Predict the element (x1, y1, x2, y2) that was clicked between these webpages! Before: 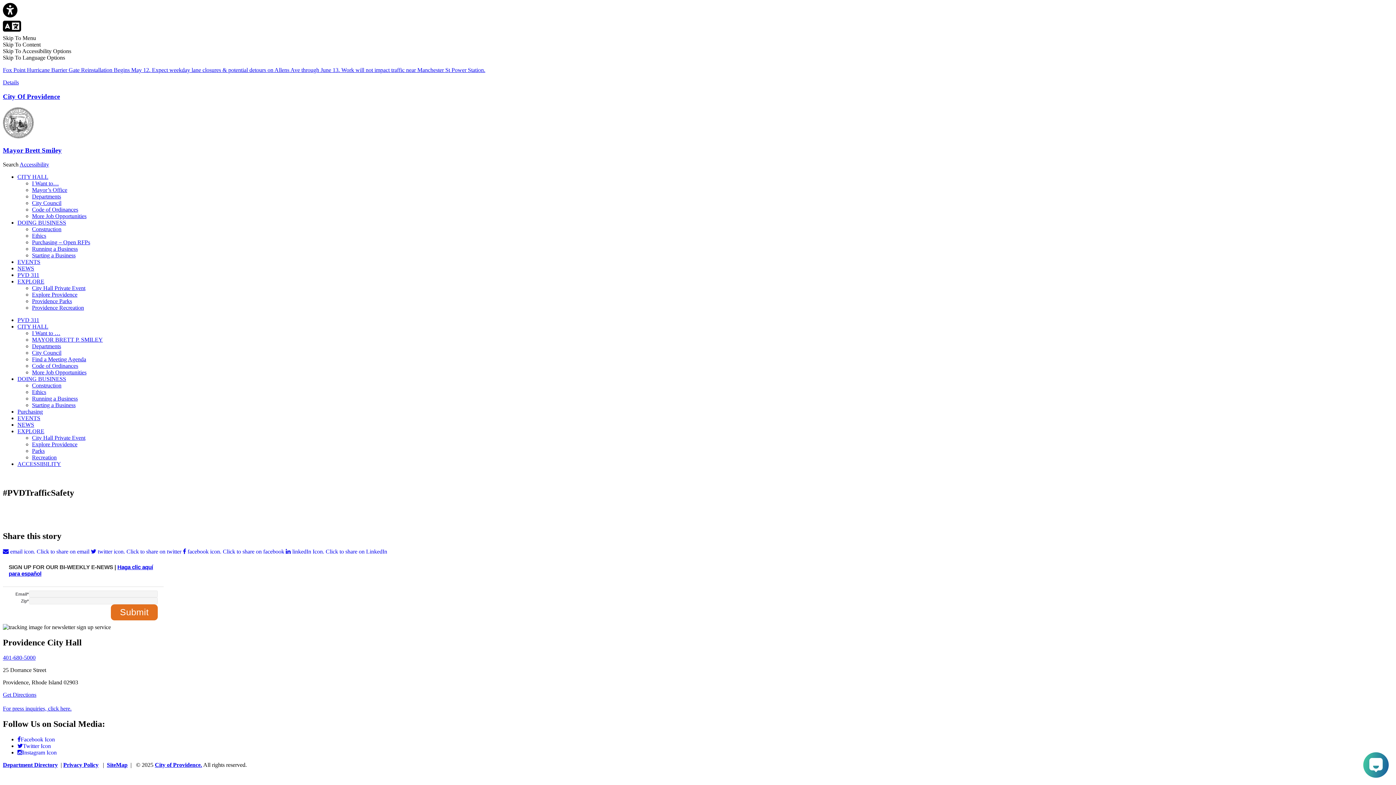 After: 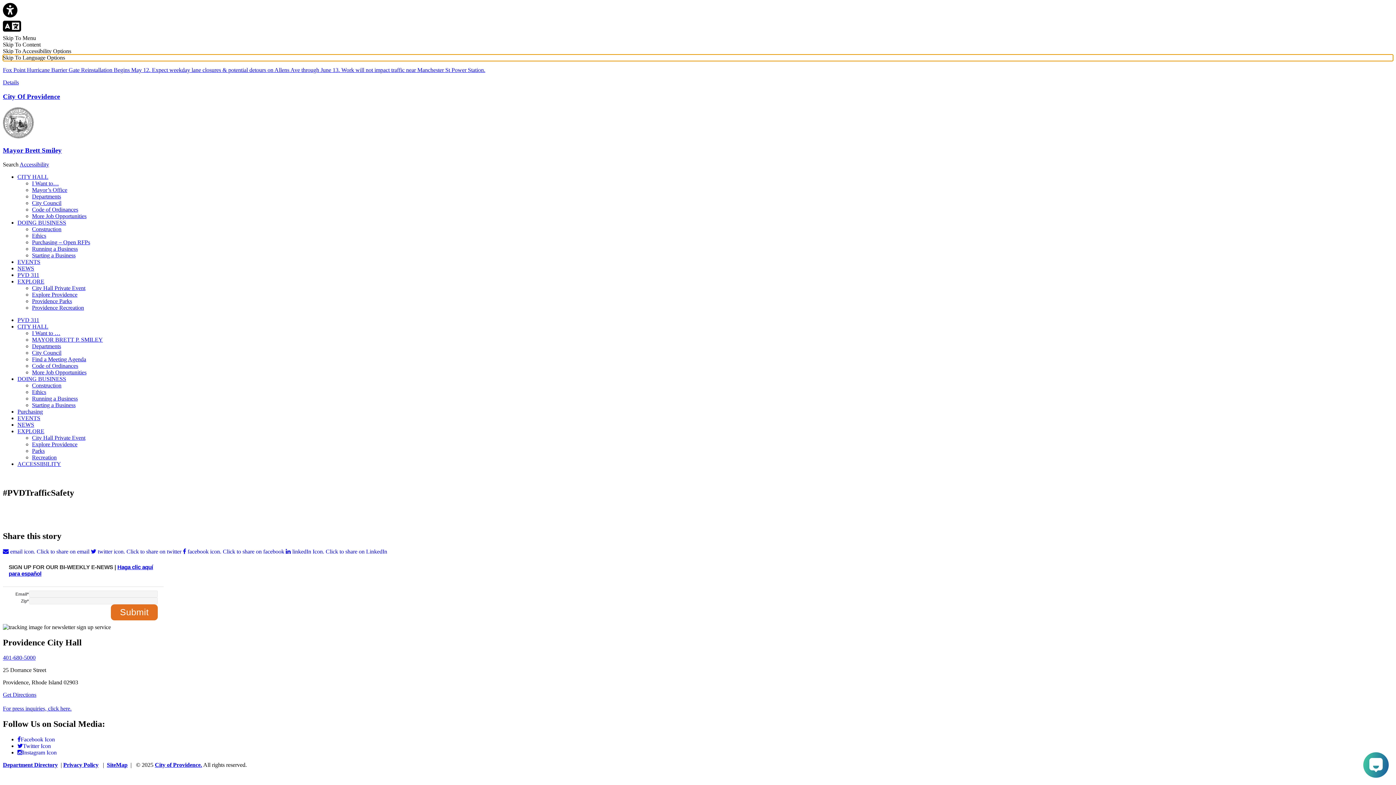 Action: bbox: (2, 54, 1393, 61) label: skip to accessibility options toolbar